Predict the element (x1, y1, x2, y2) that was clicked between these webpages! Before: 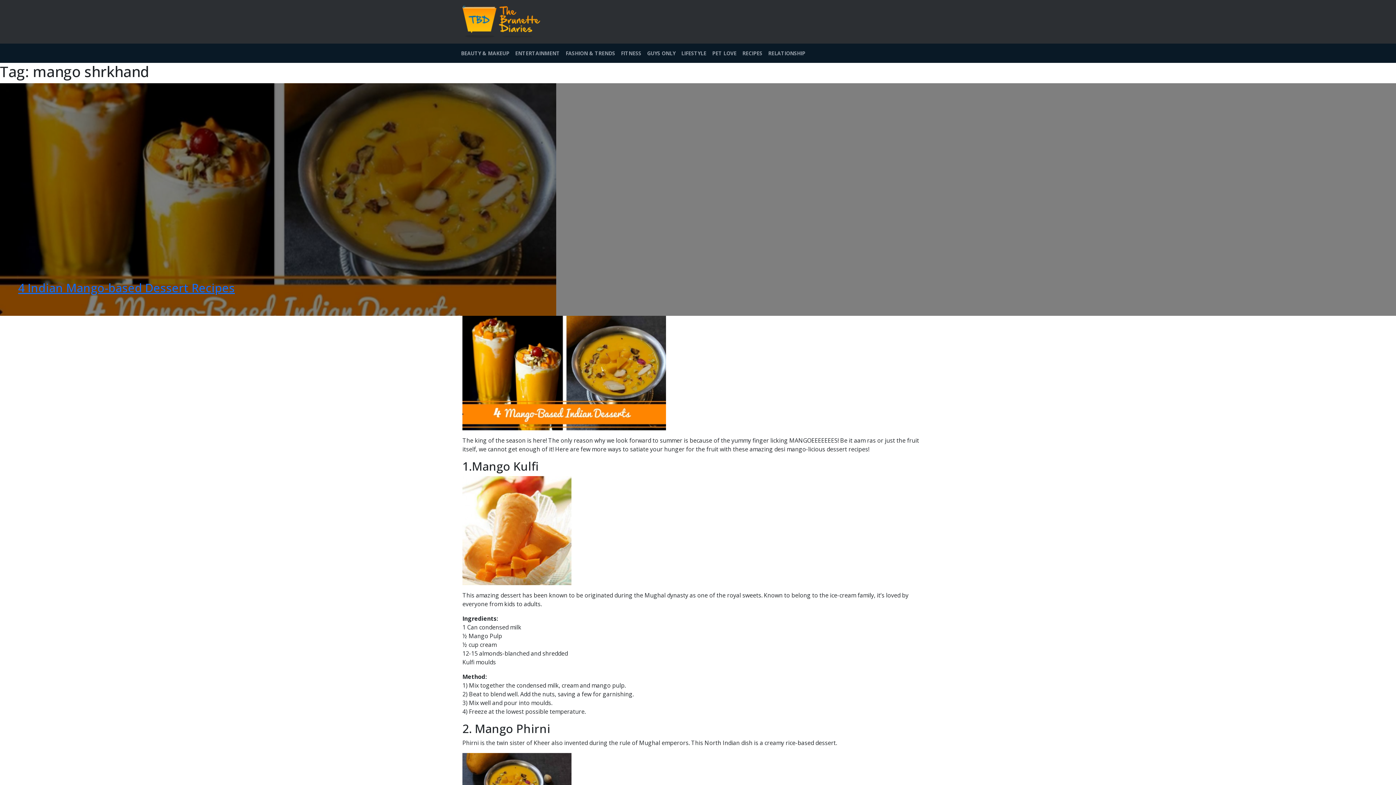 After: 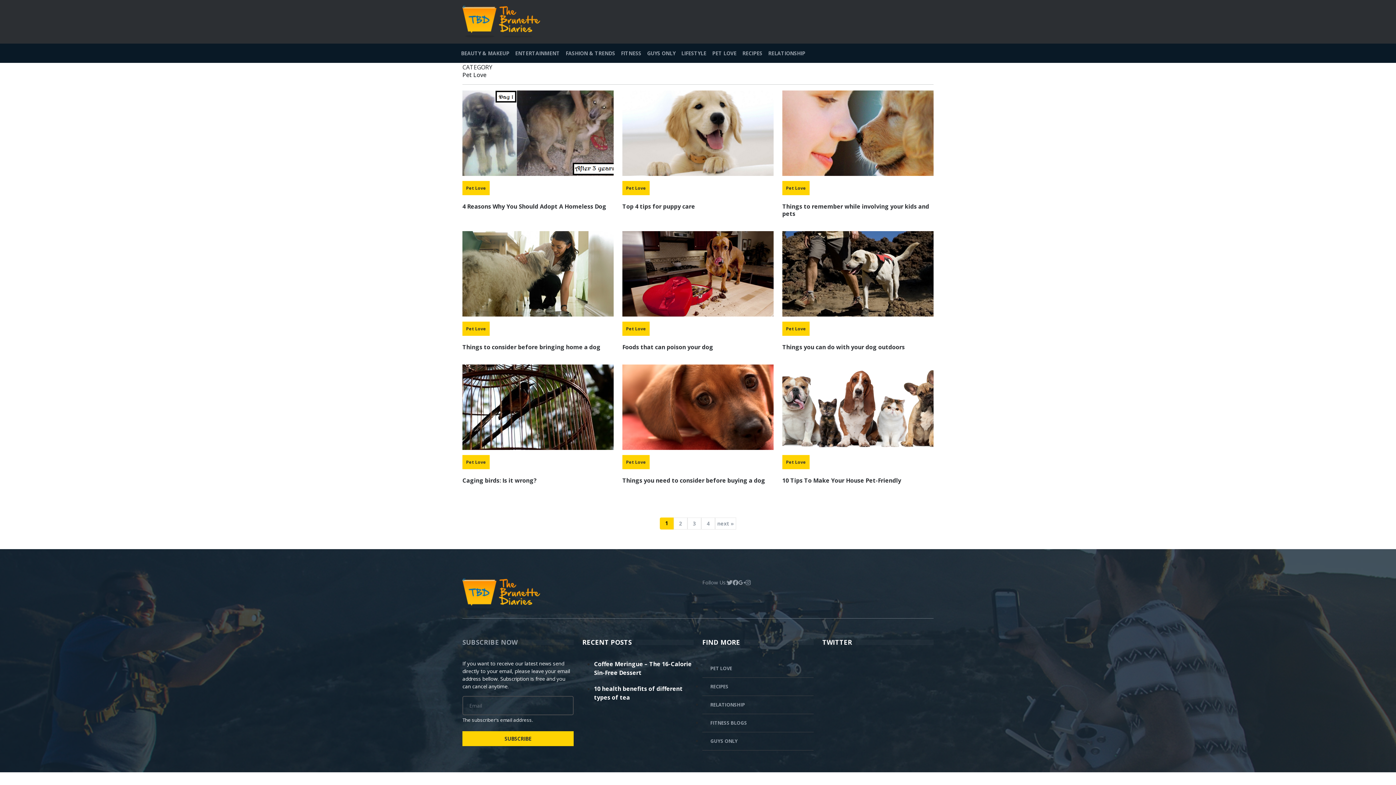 Action: label: PET LOVE bbox: (709, 46, 739, 60)